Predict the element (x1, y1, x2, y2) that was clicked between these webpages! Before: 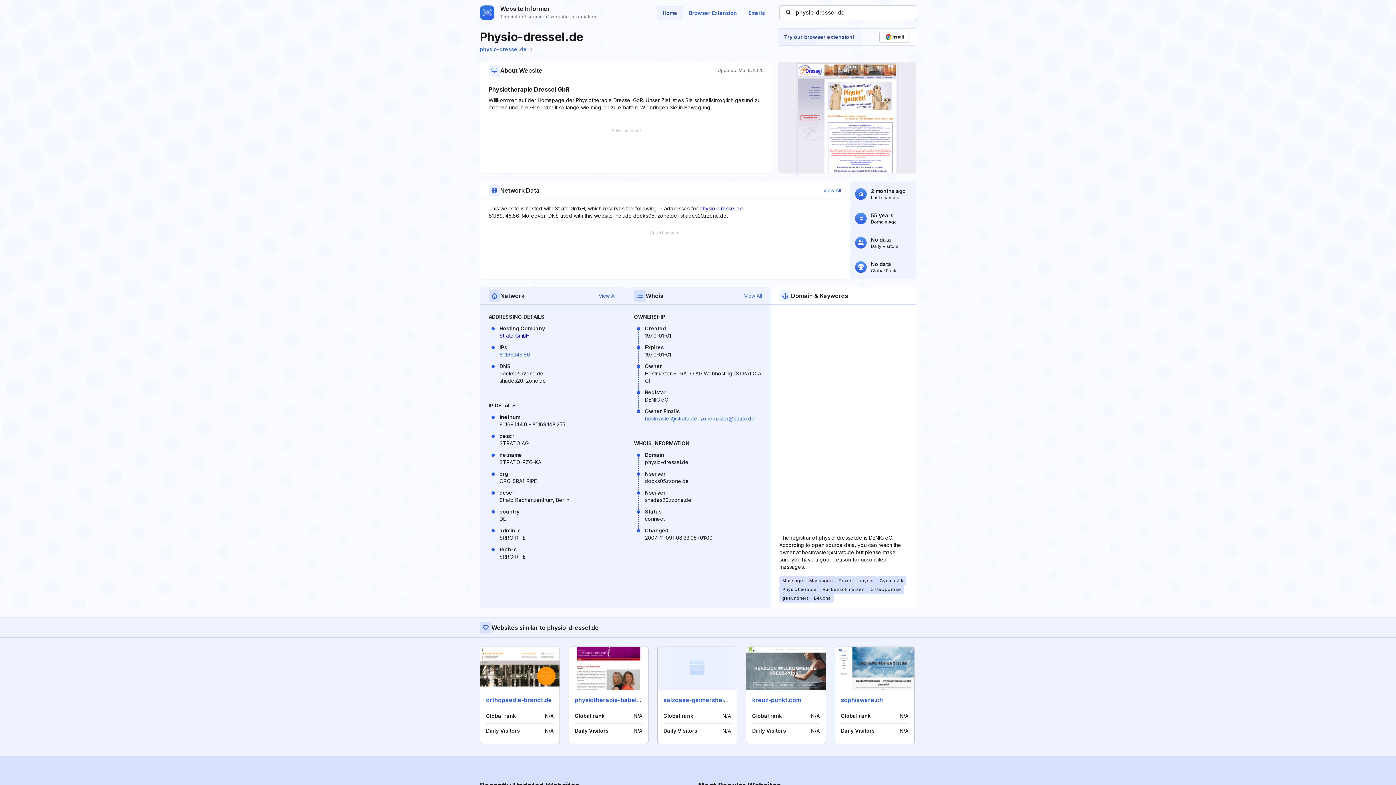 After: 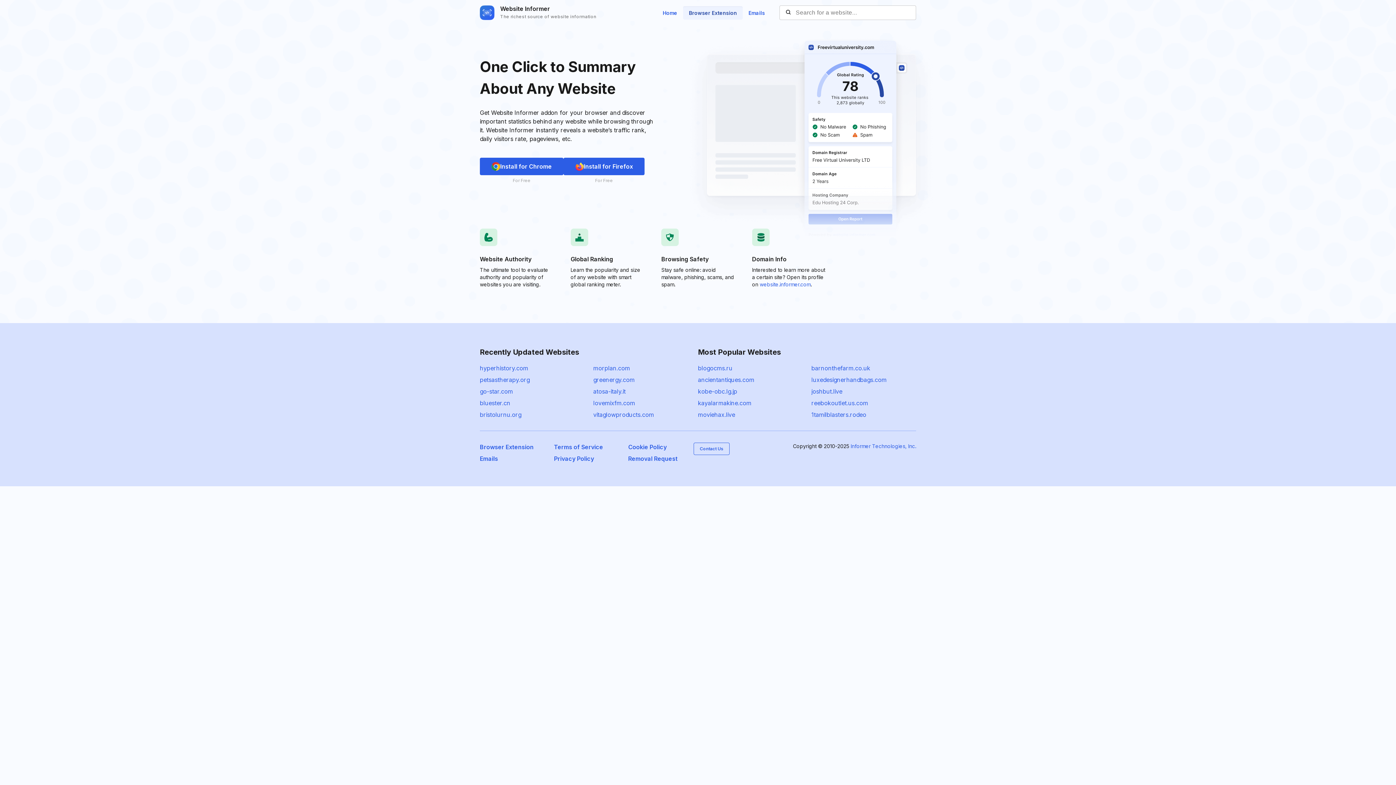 Action: label: Browser Extension bbox: (683, 6, 742, 19)